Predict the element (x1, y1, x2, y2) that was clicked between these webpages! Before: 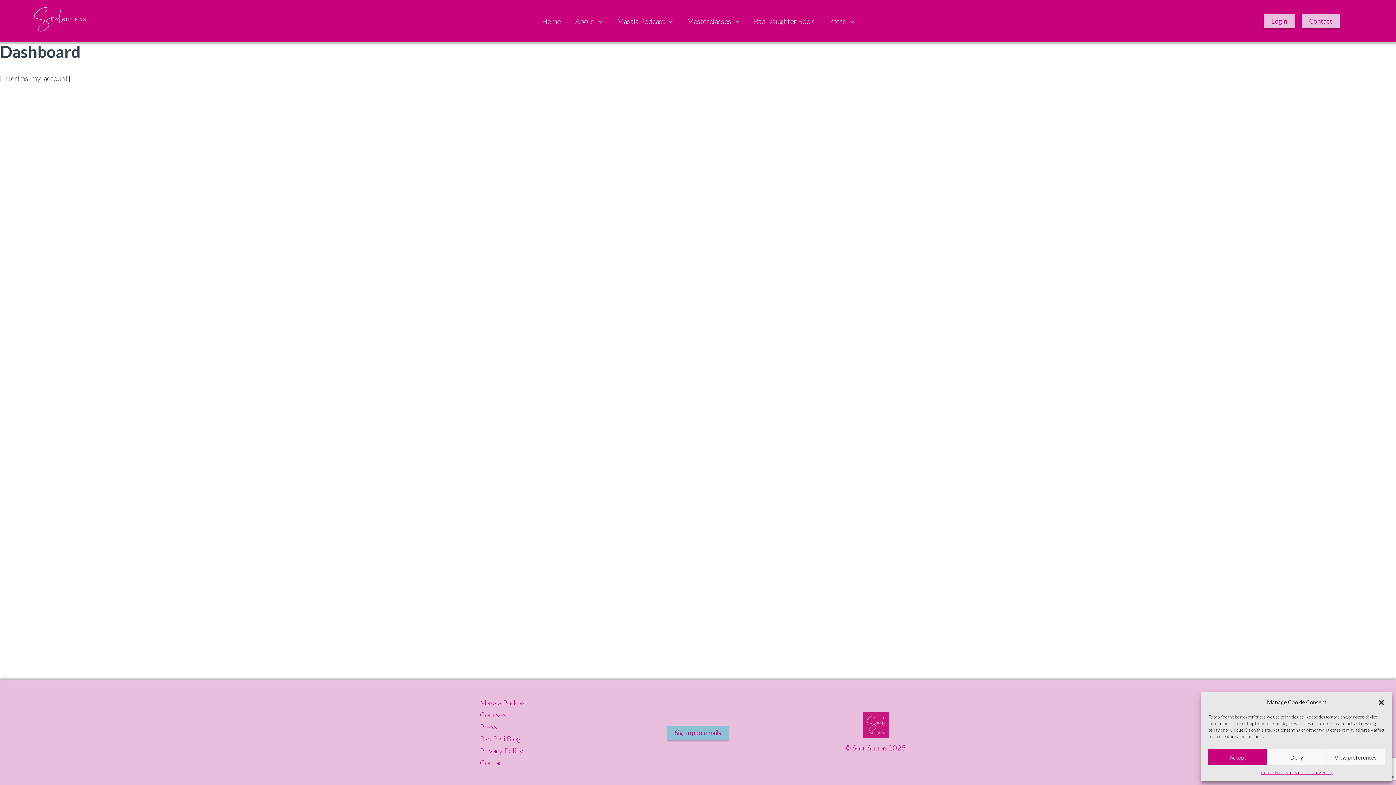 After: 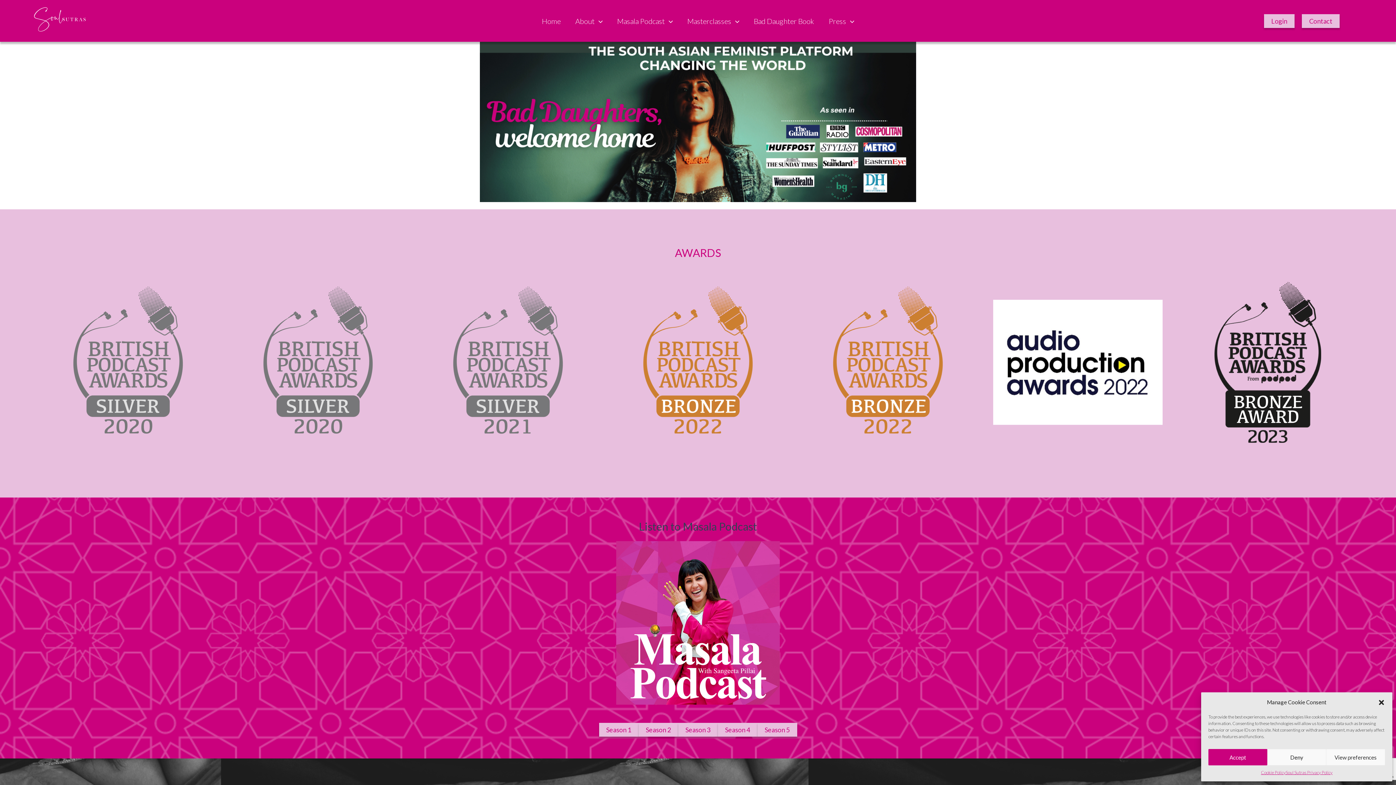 Action: bbox: (667, 726, 728, 740) label: Sign up to emails